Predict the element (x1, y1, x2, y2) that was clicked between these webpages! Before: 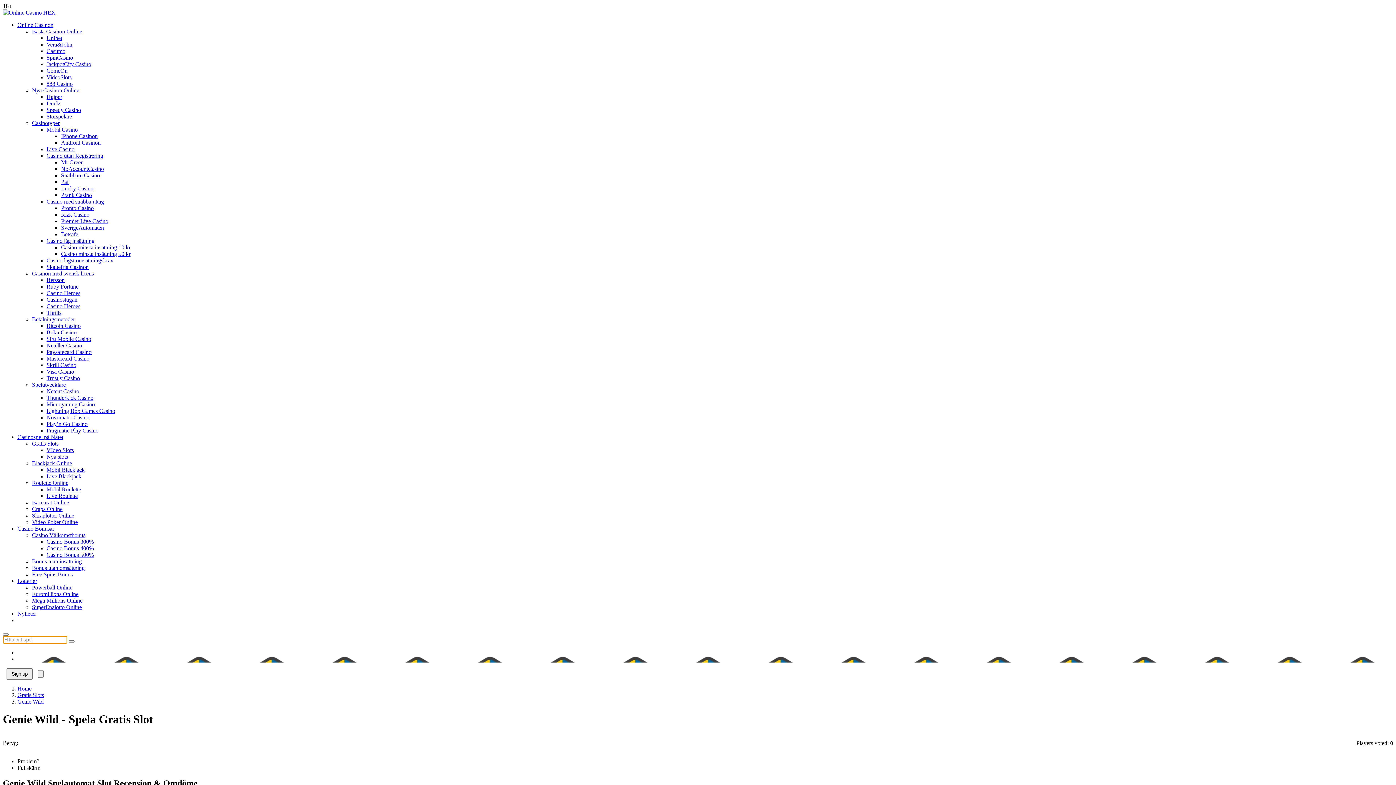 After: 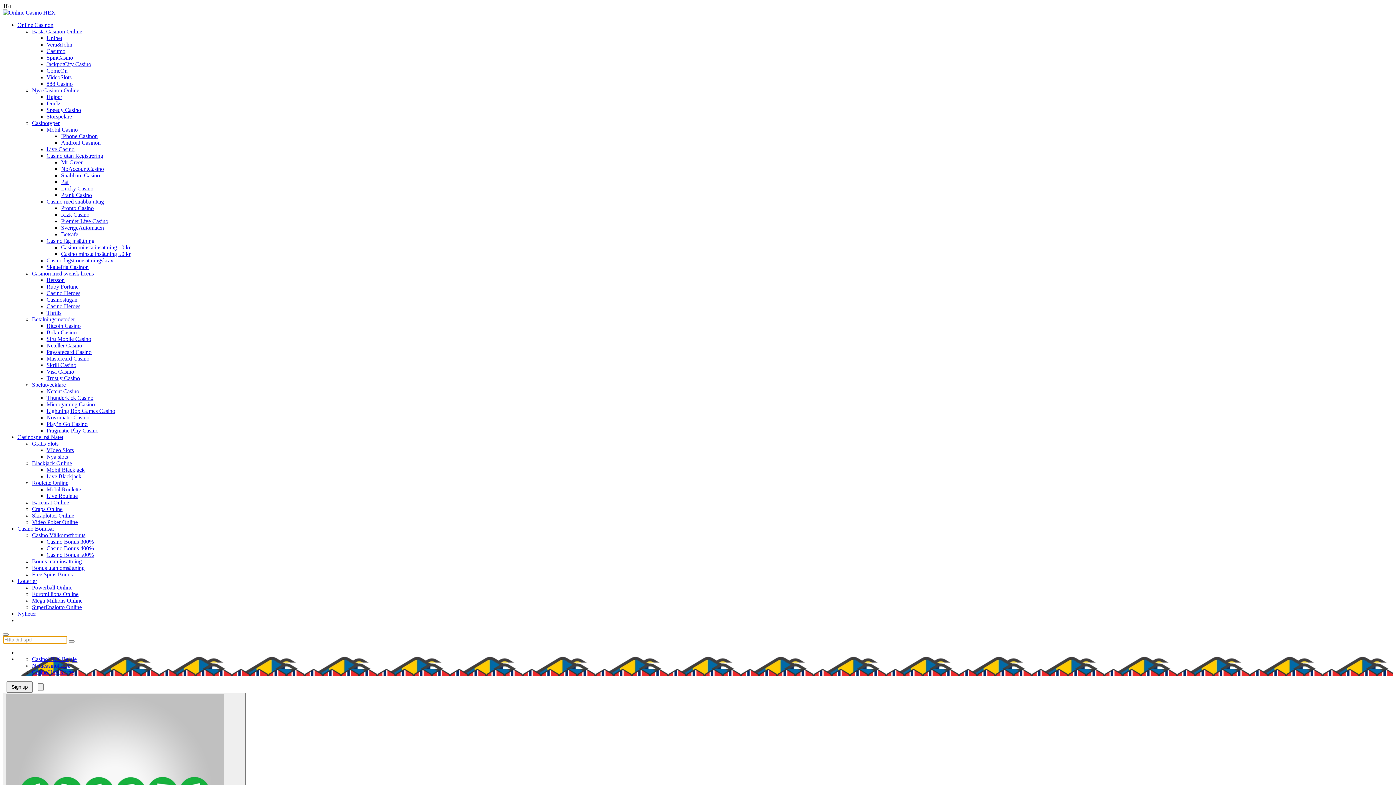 Action: bbox: (46, 34, 62, 41) label: Unibet